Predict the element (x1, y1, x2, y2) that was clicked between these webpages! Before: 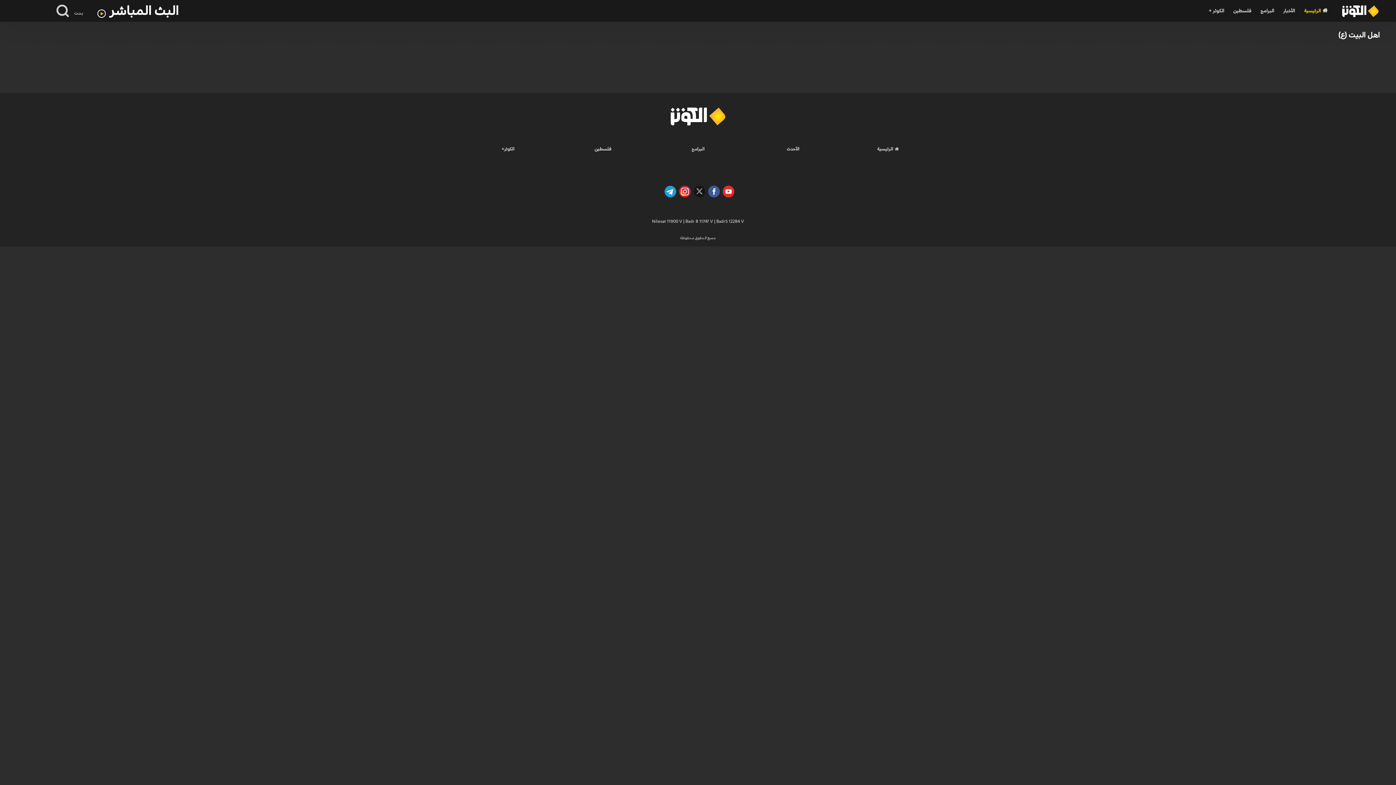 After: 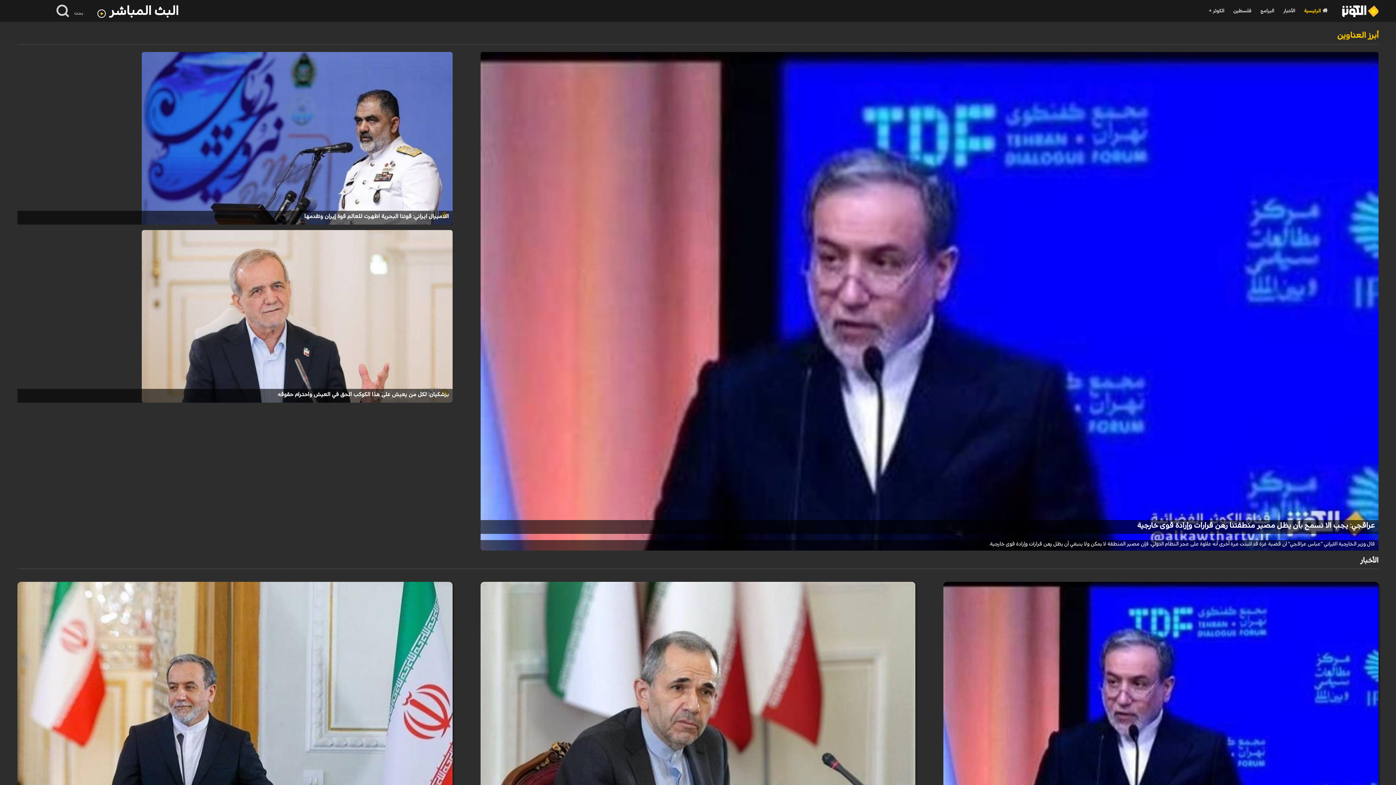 Action: bbox: (1280, 8, 1295, 13) label: الأخبار